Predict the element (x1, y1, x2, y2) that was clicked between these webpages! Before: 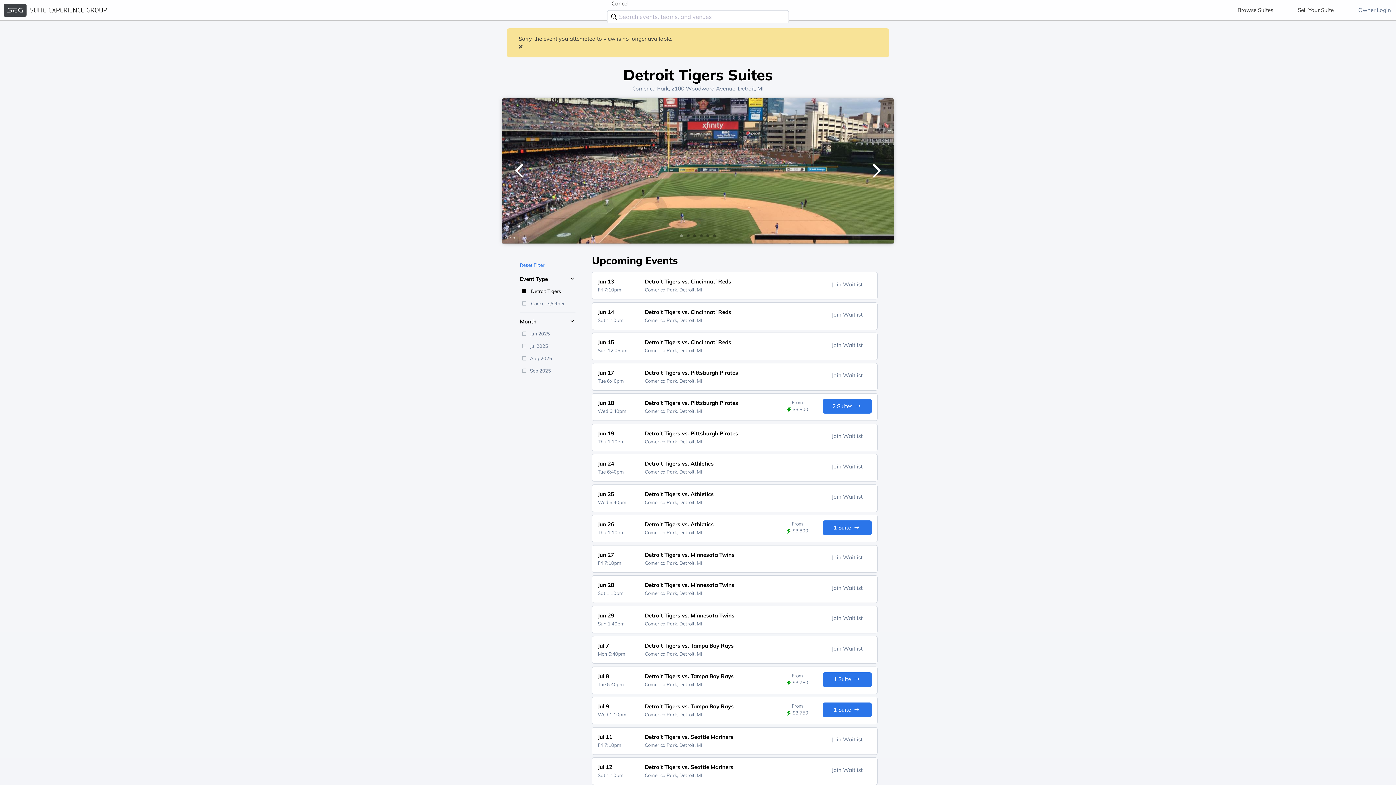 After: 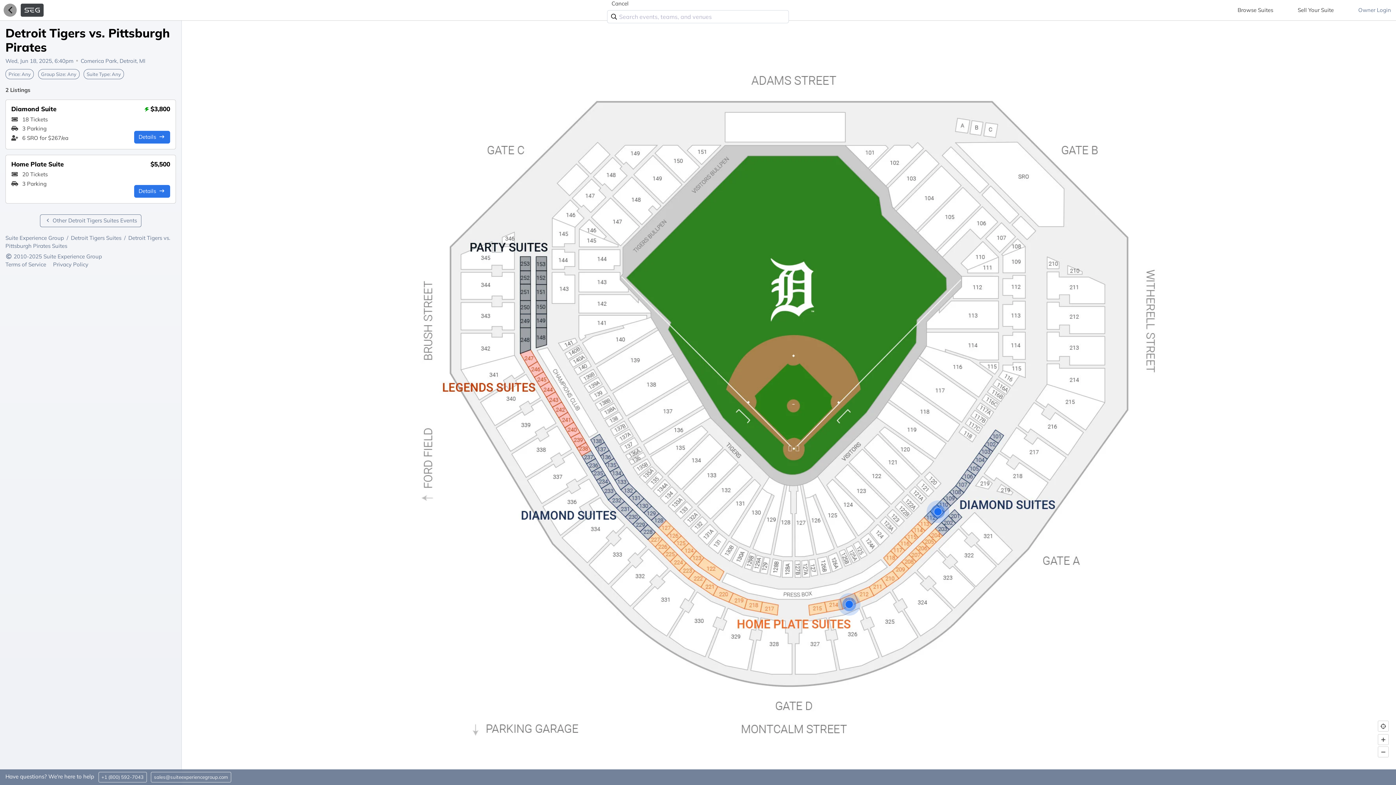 Action: bbox: (592, 393, 877, 421) label: Jun 18
Wed 6:40pm
Detroit Tigers vs. Pittsburgh Pirates
Comerica Park, Detroit, MI
From
 $3,800
2 Suites 